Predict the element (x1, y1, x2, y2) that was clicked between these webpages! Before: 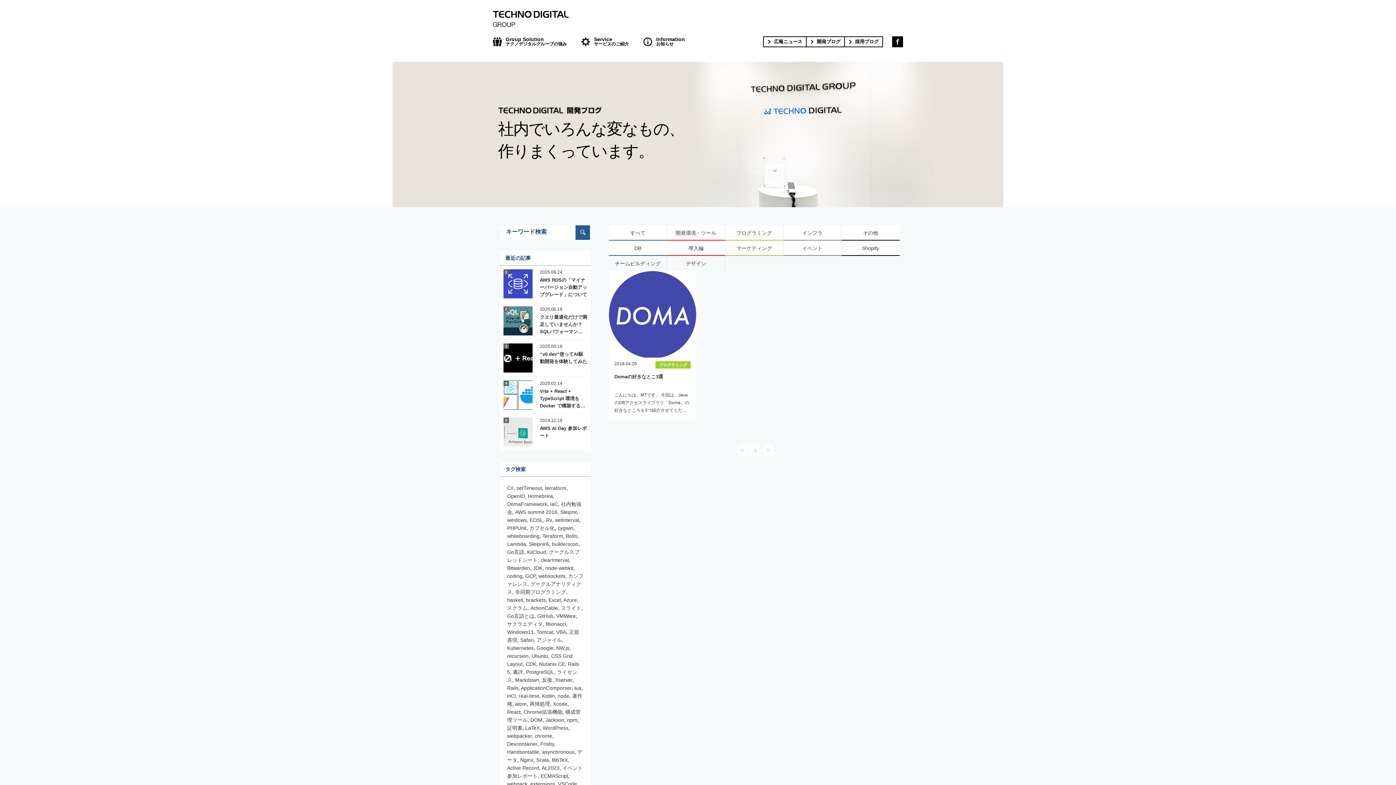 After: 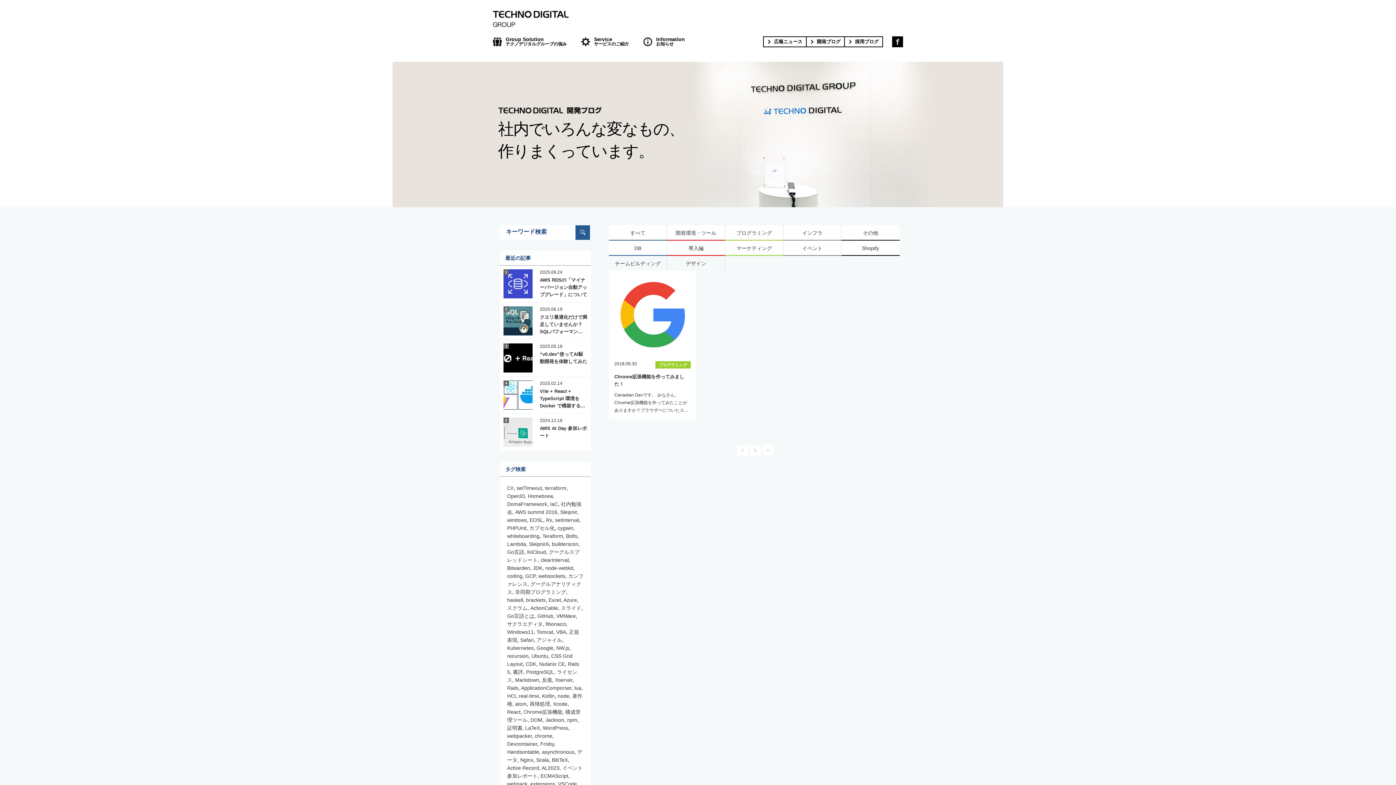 Action: bbox: (523, 709, 562, 715) label: Chrome拡張機能